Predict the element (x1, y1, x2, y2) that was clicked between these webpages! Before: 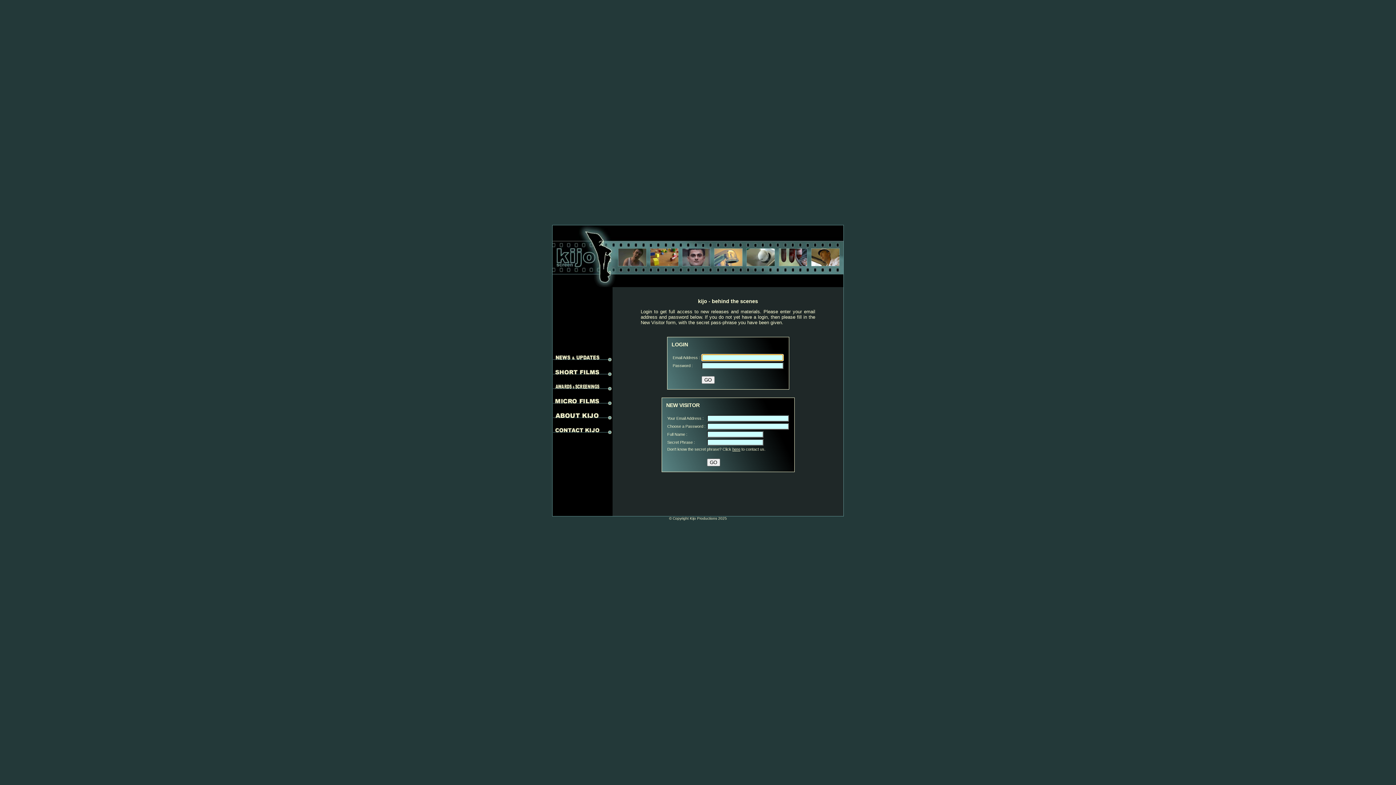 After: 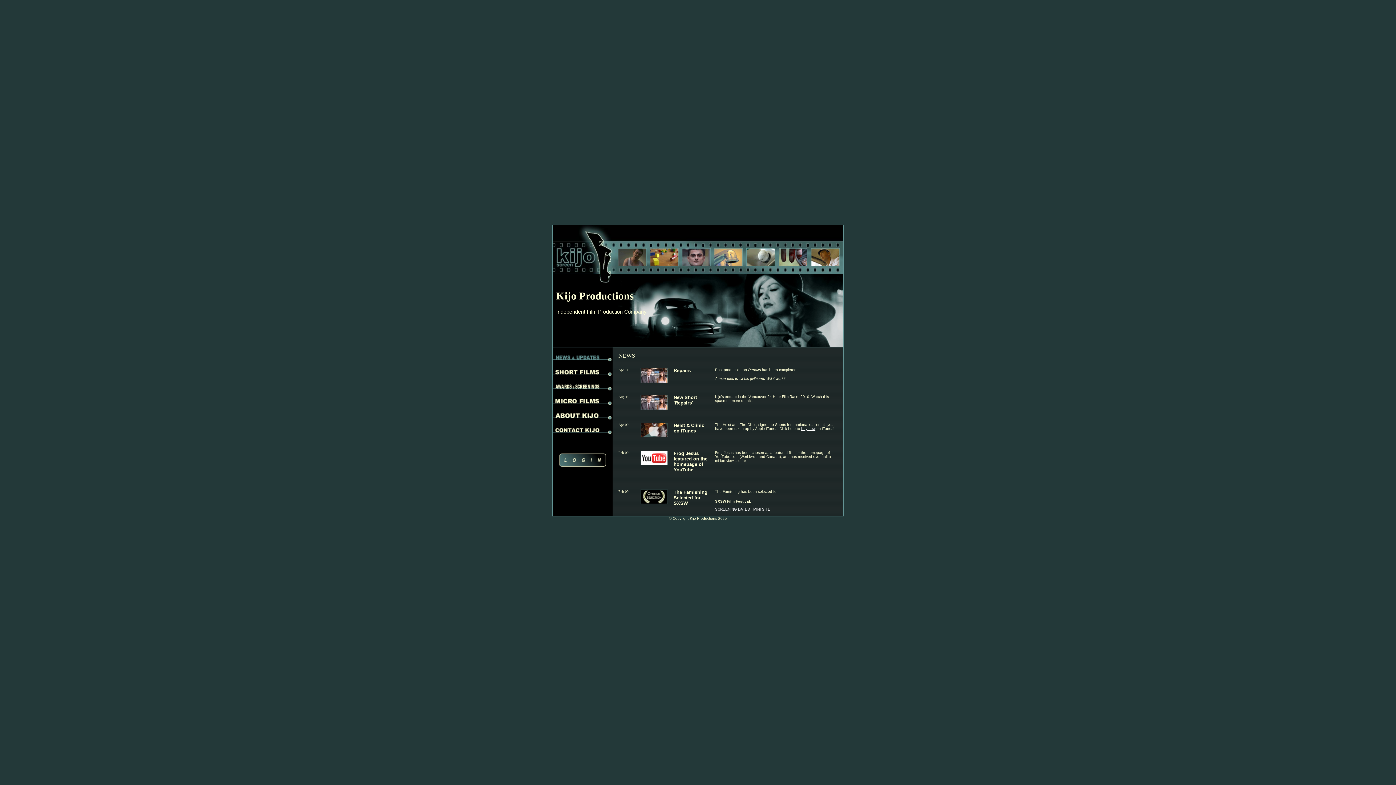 Action: bbox: (552, 260, 598, 266)